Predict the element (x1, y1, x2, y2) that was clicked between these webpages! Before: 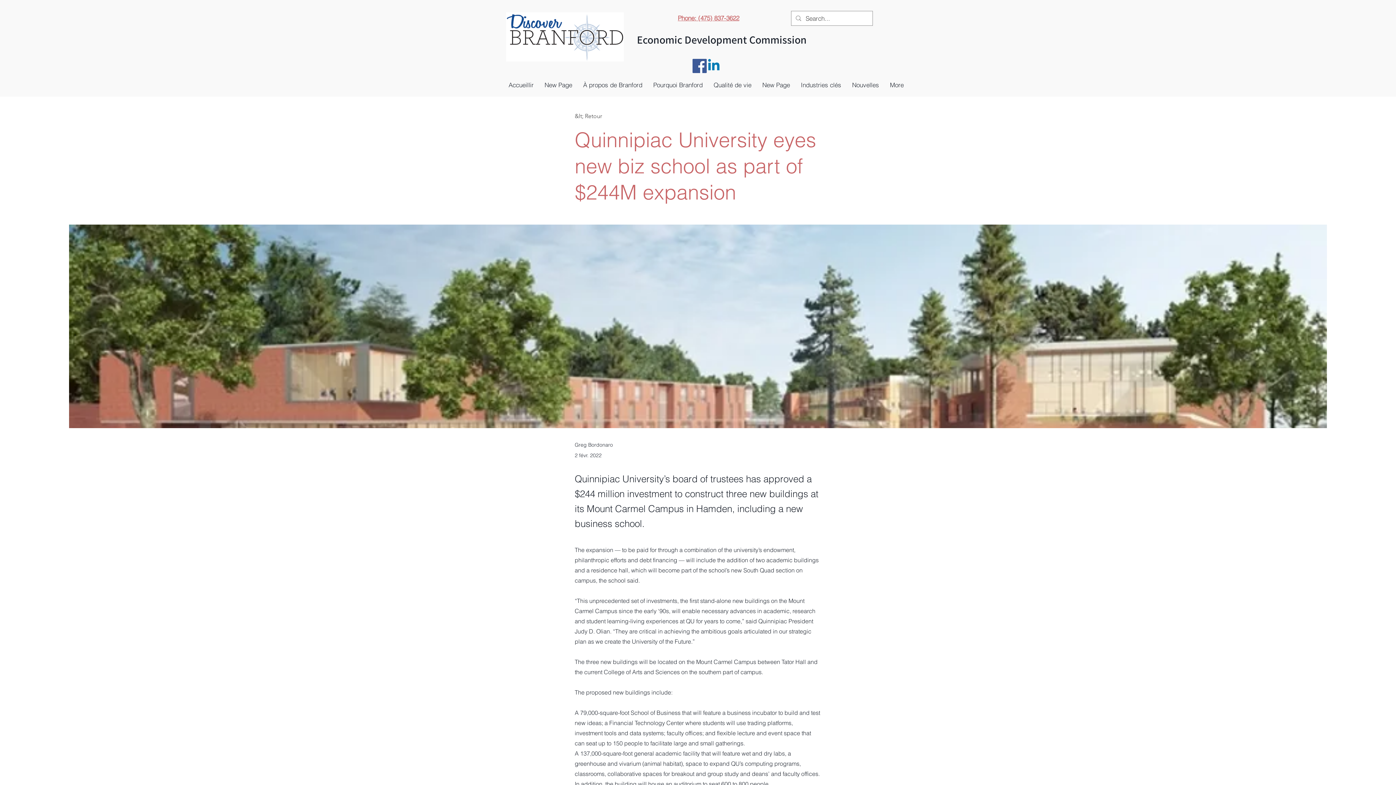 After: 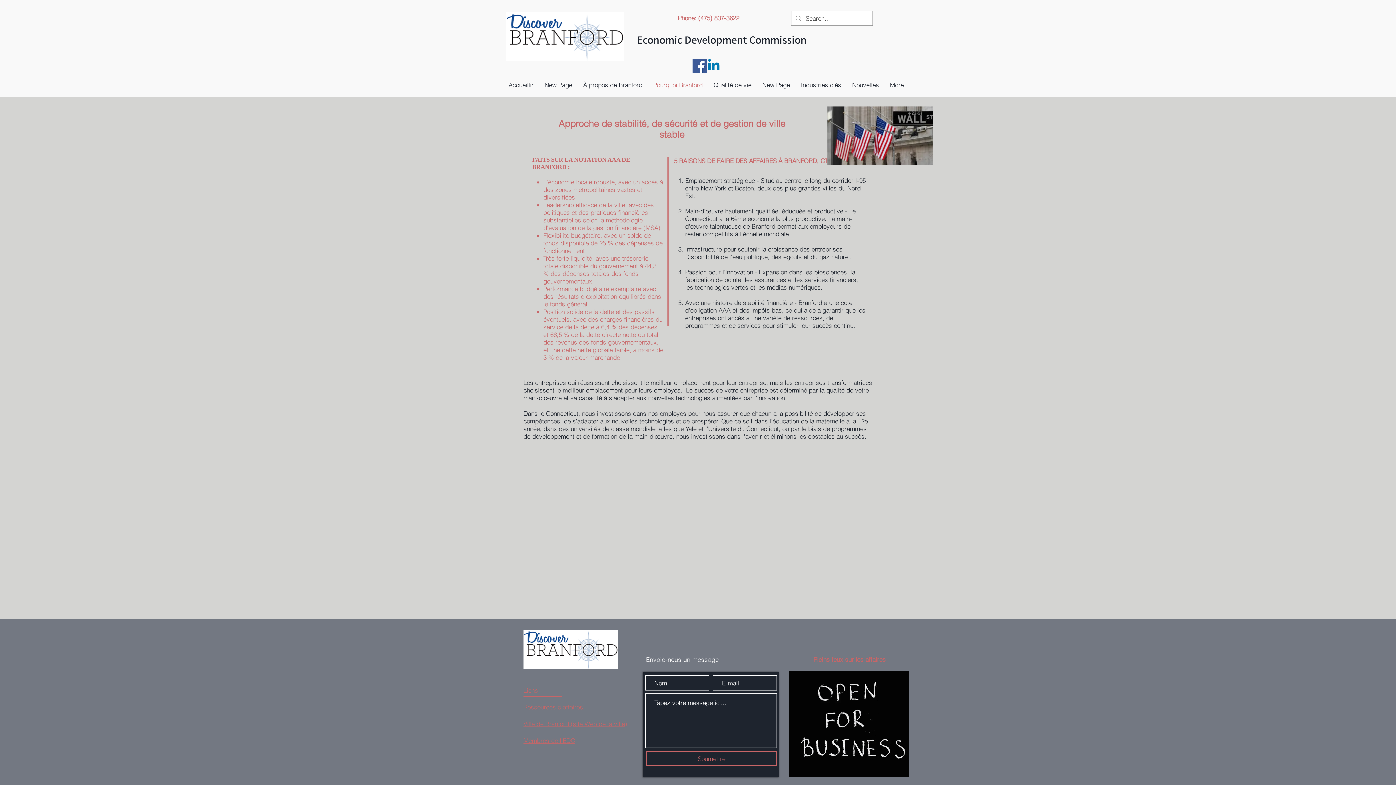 Action: bbox: (648, 76, 708, 93) label: Pourquoi Branford